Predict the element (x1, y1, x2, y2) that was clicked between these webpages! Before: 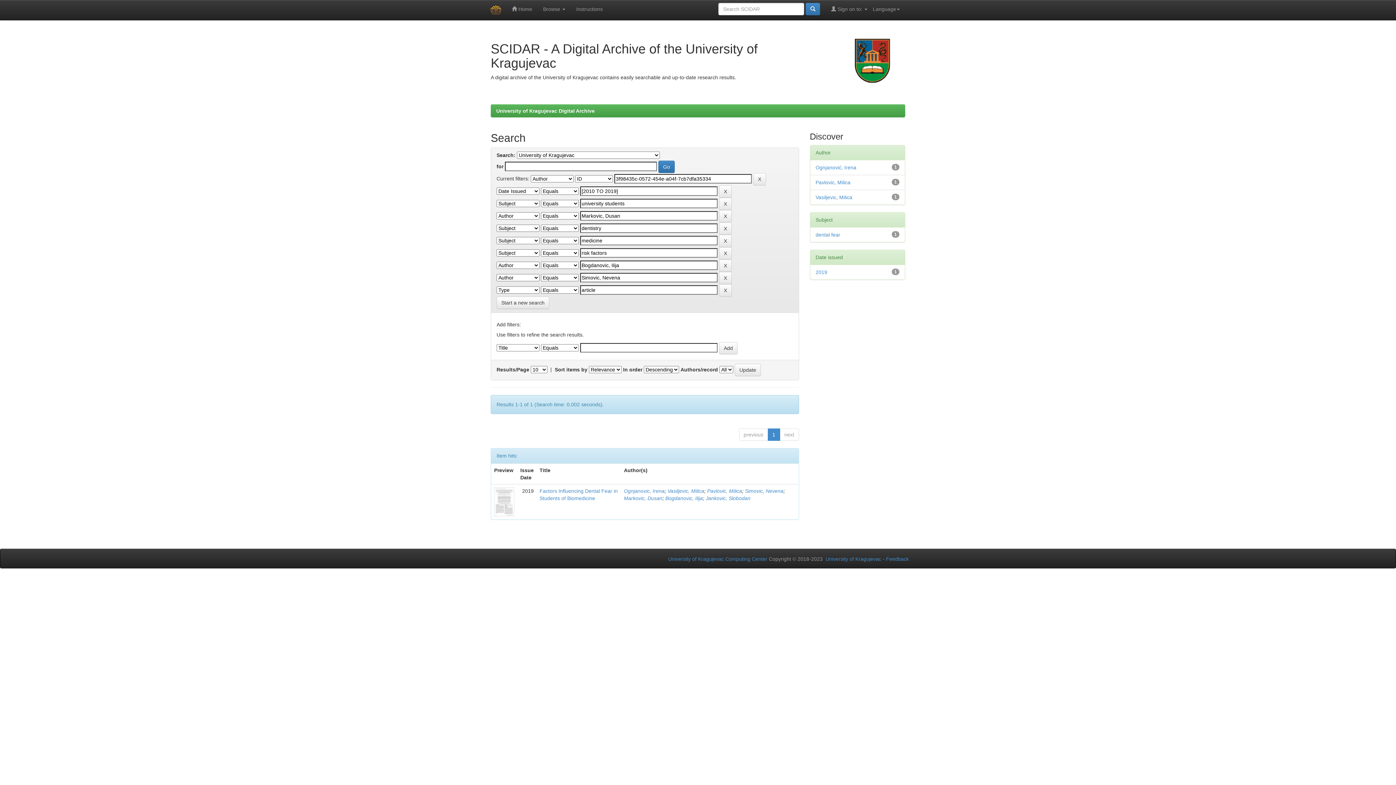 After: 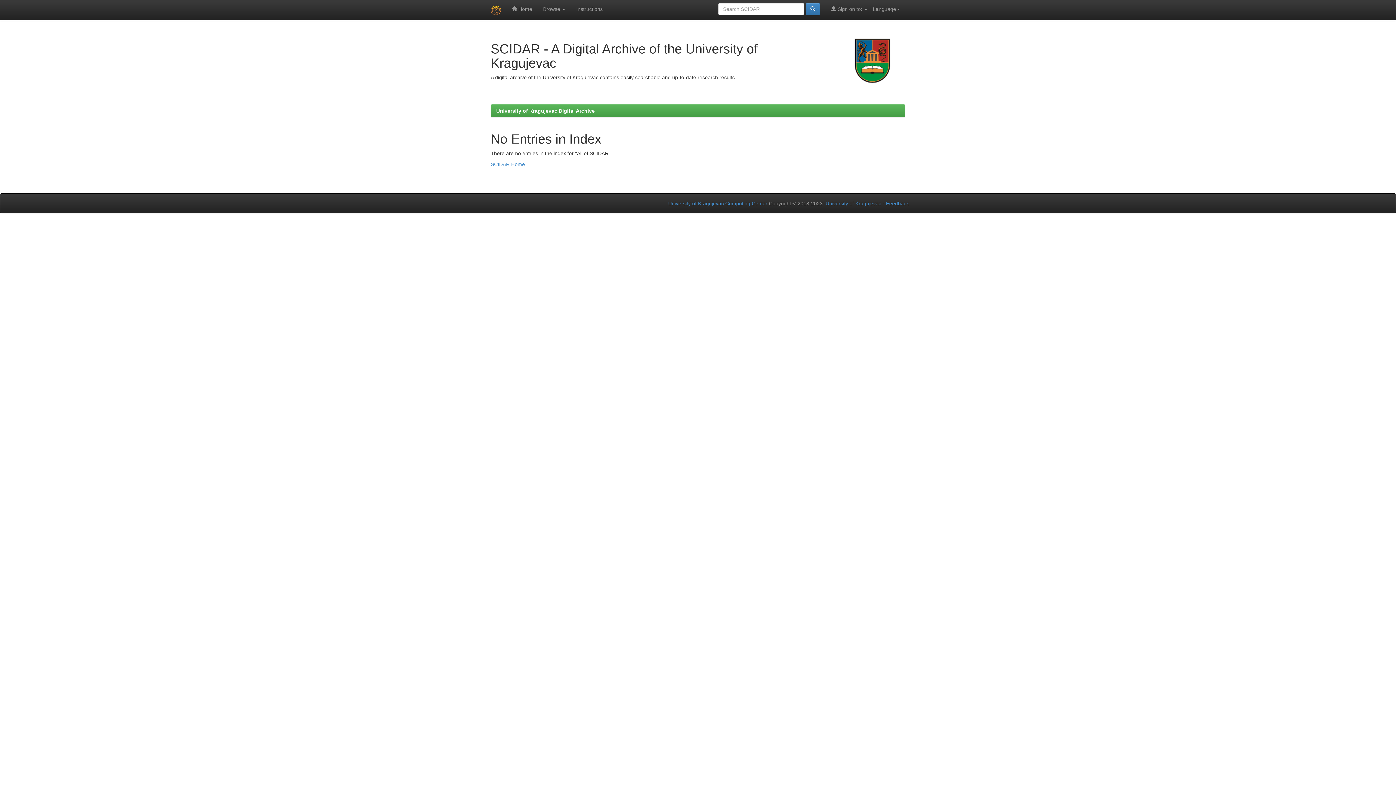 Action: label: Simovic, Nevena bbox: (745, 488, 783, 494)